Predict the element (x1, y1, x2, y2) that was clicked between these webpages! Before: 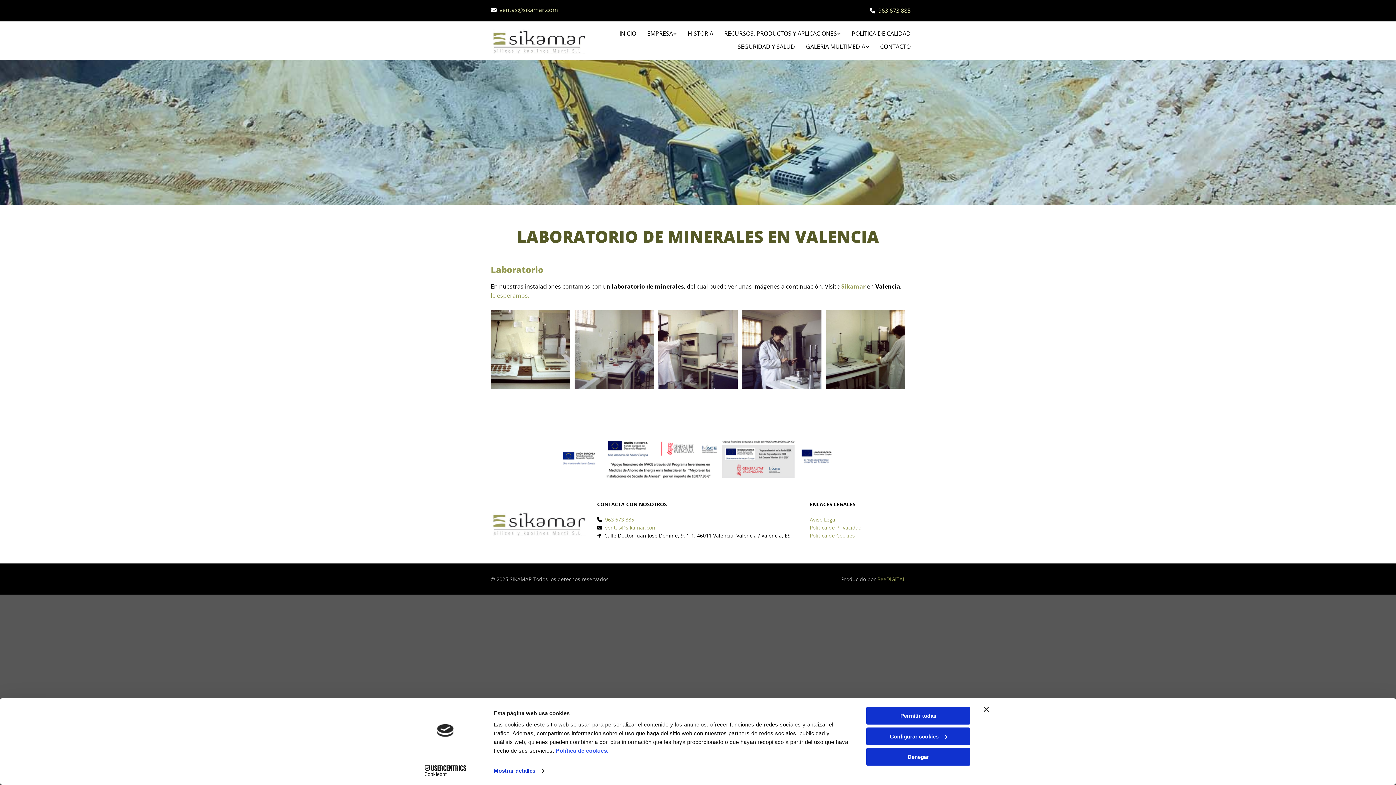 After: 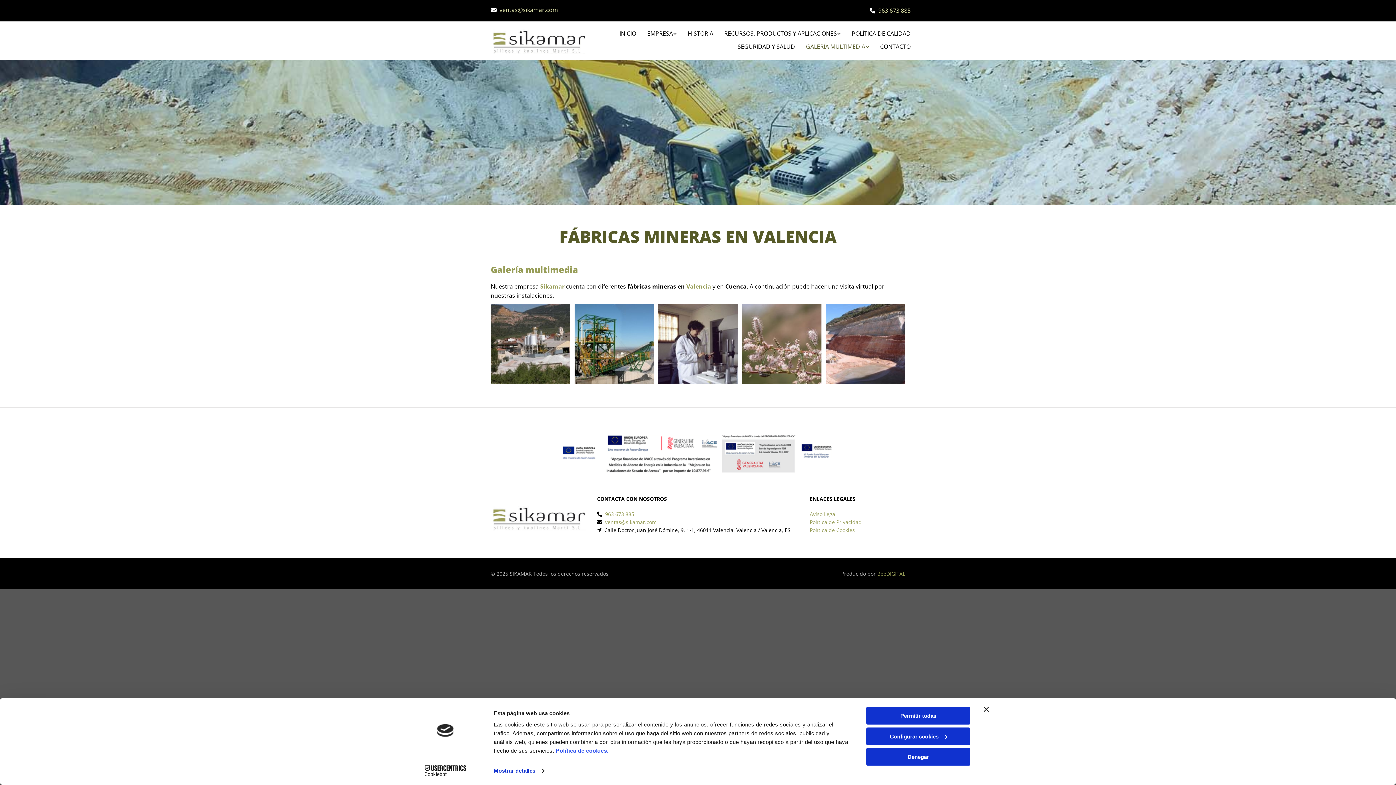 Action: label: Galería multimedia links bbox: (806, 40, 869, 53)